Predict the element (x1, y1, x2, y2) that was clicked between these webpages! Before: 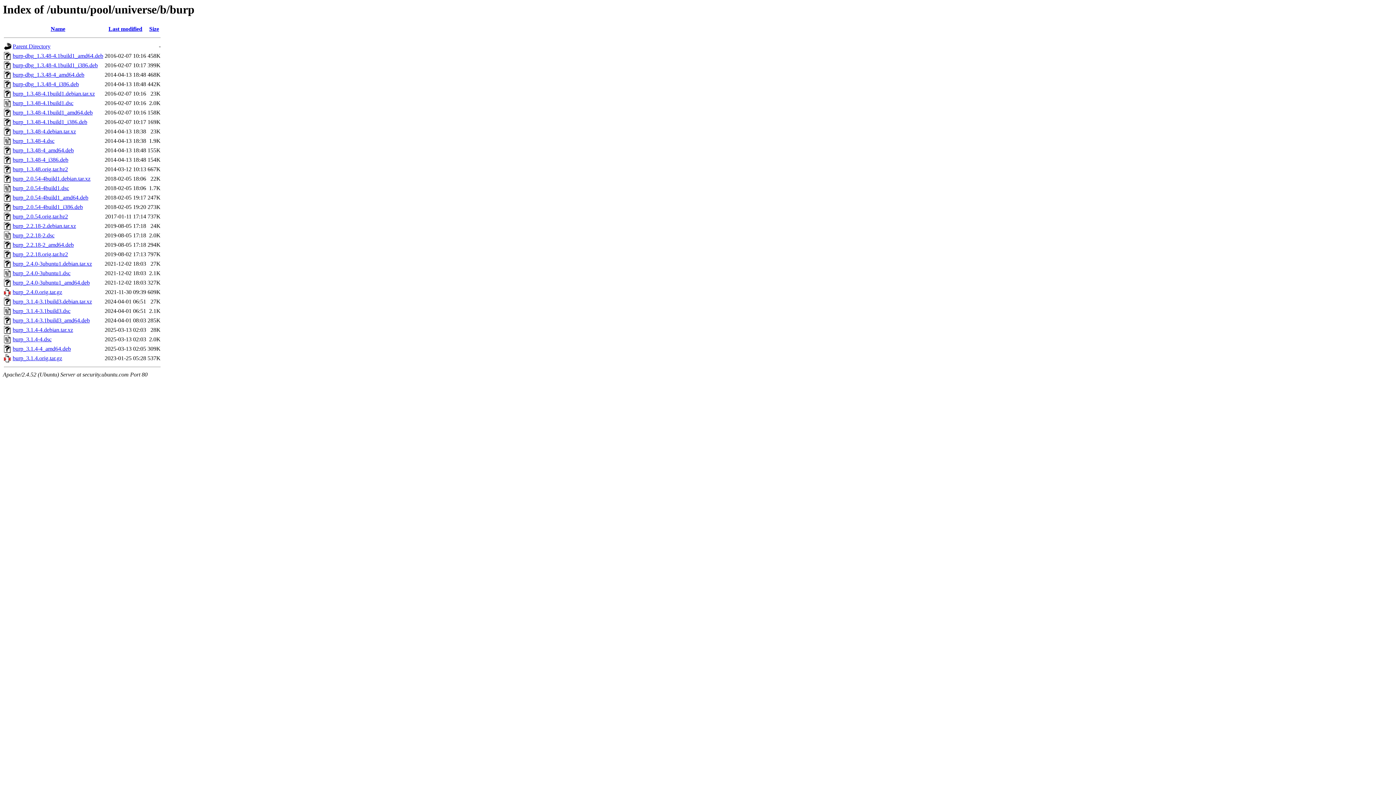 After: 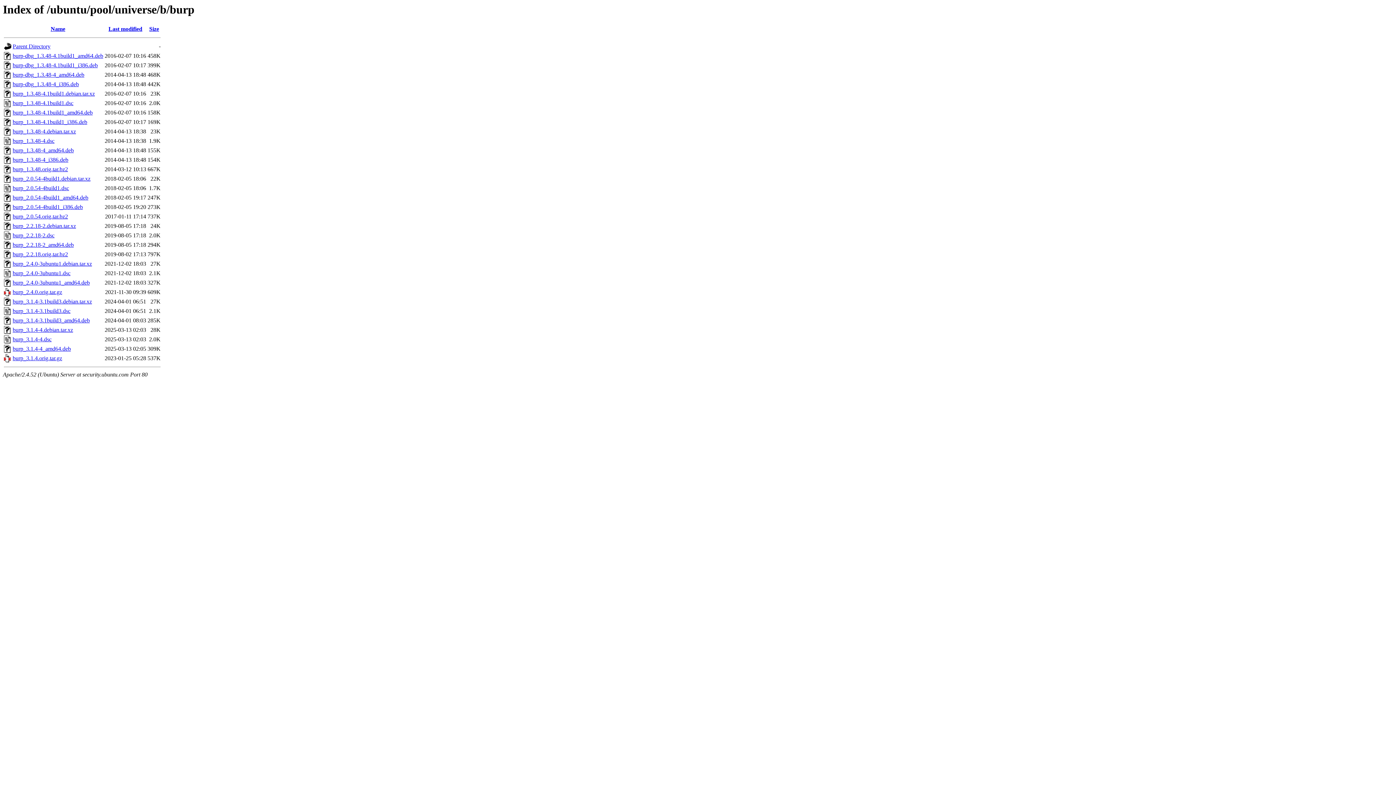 Action: bbox: (12, 260, 92, 267) label: burp_2.4.0-3ubuntu1.debian.tar.xz